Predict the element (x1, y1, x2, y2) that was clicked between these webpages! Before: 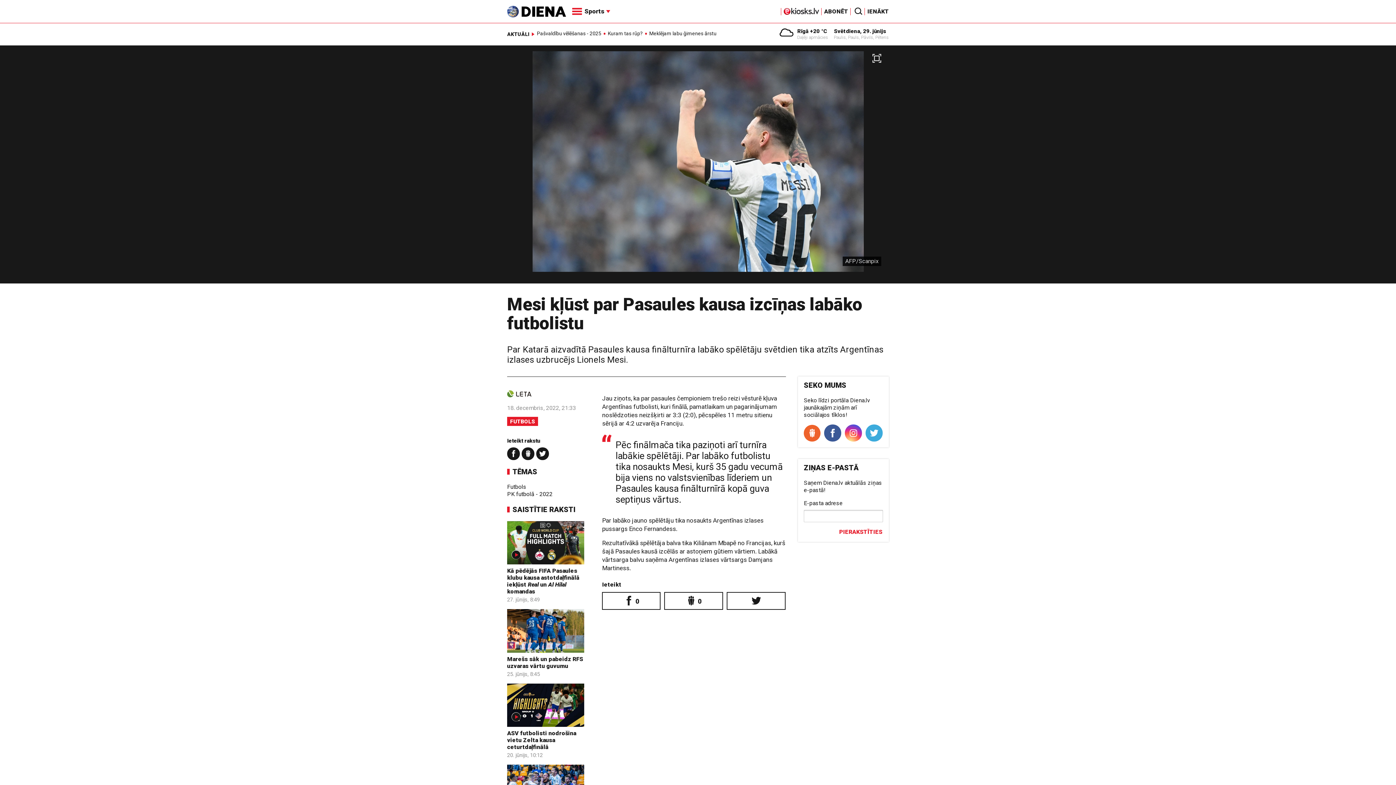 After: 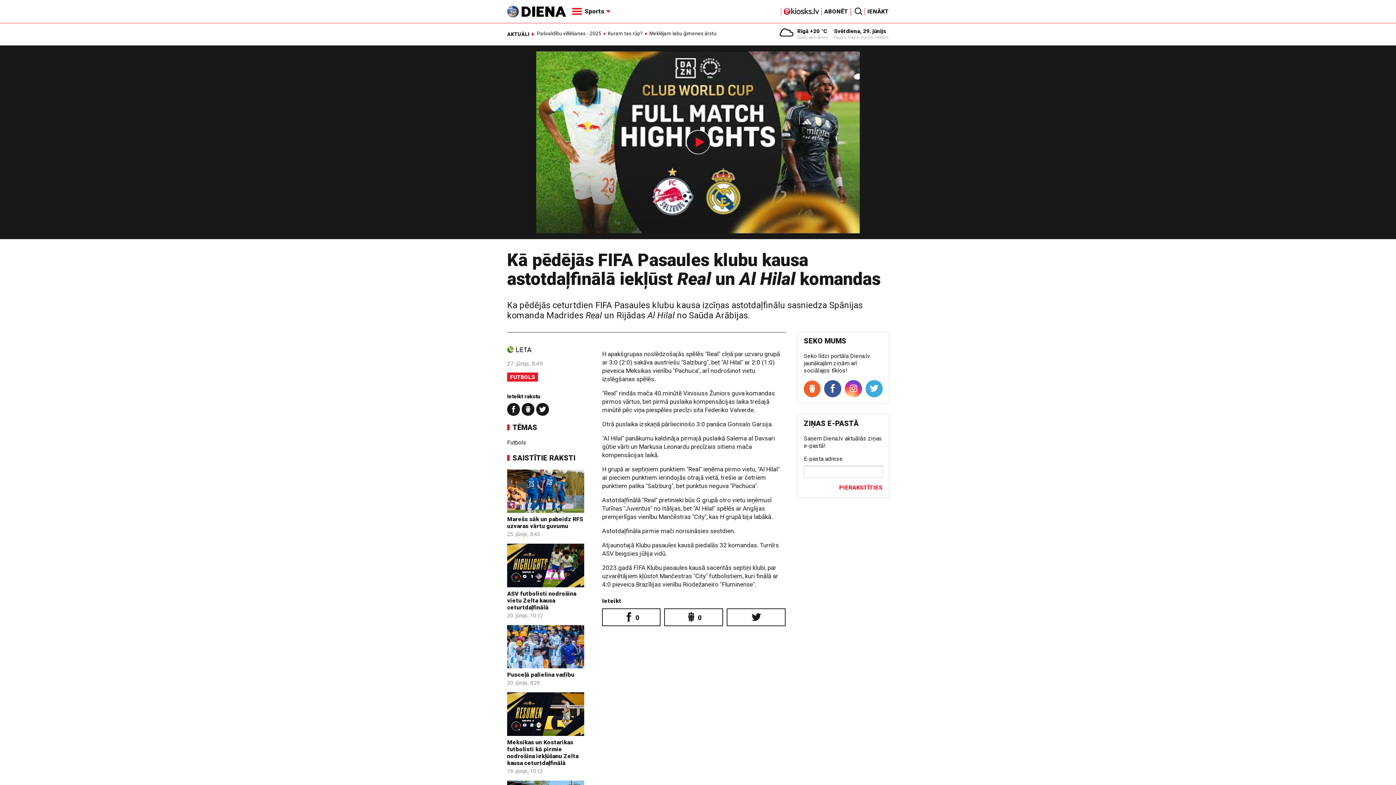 Action: bbox: (507, 521, 584, 564)